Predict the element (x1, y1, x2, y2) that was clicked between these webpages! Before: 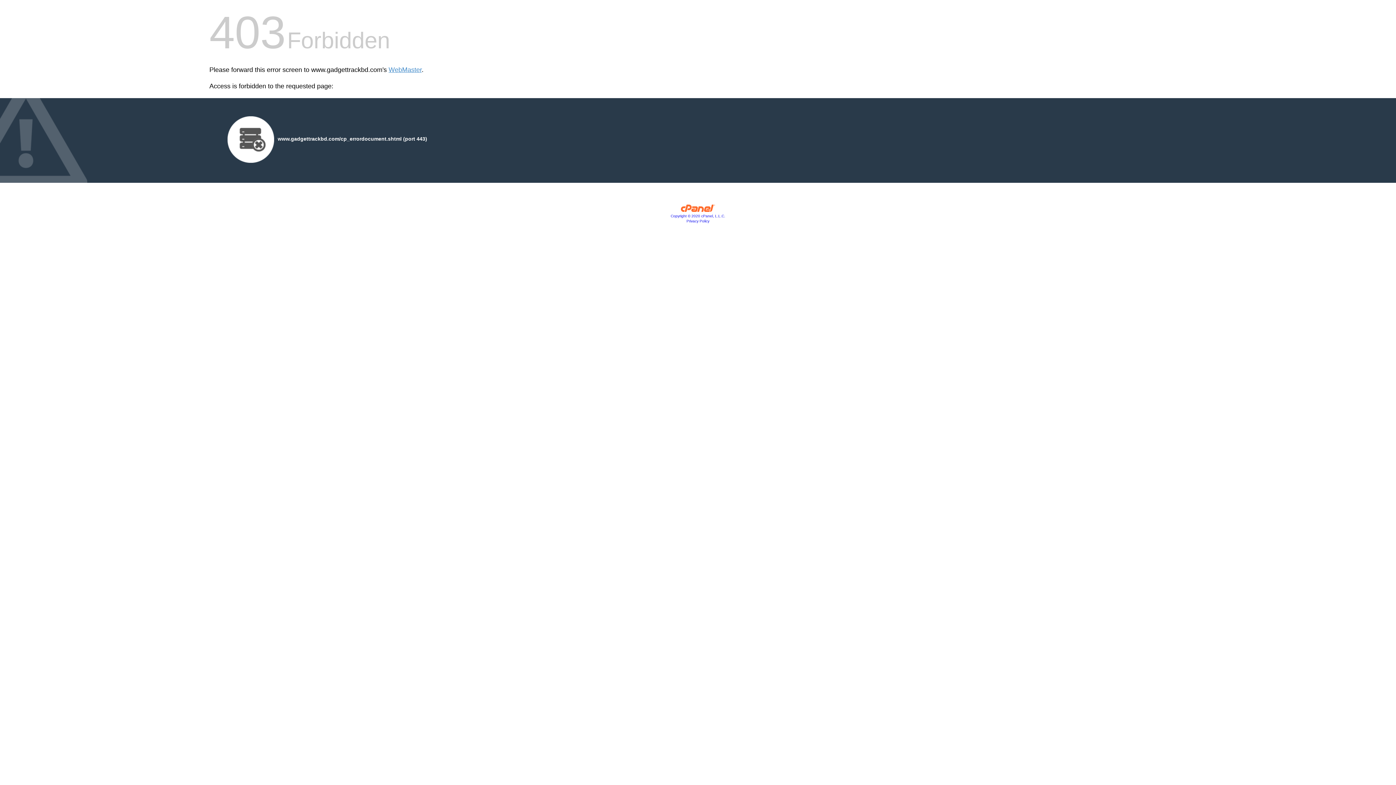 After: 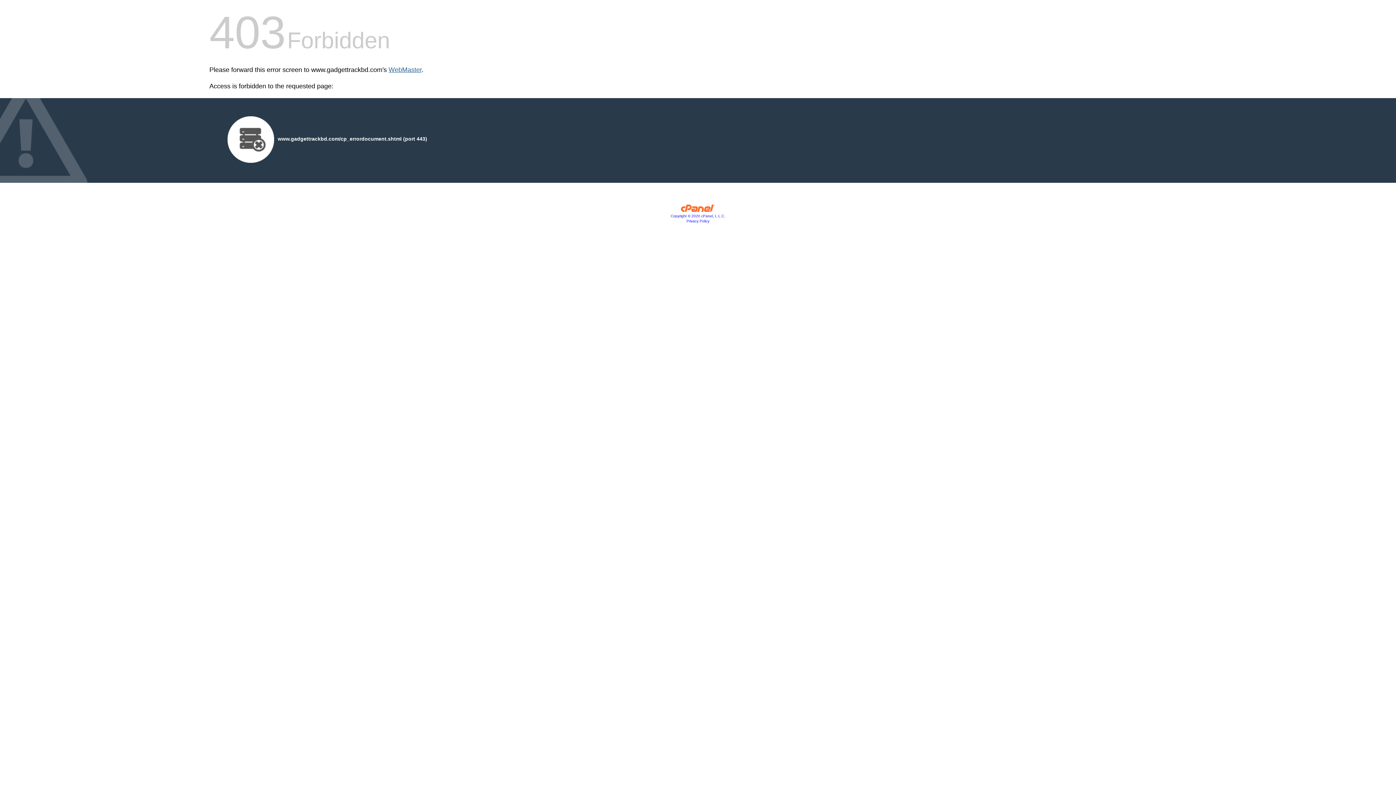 Action: bbox: (388, 66, 421, 73) label: WebMaster